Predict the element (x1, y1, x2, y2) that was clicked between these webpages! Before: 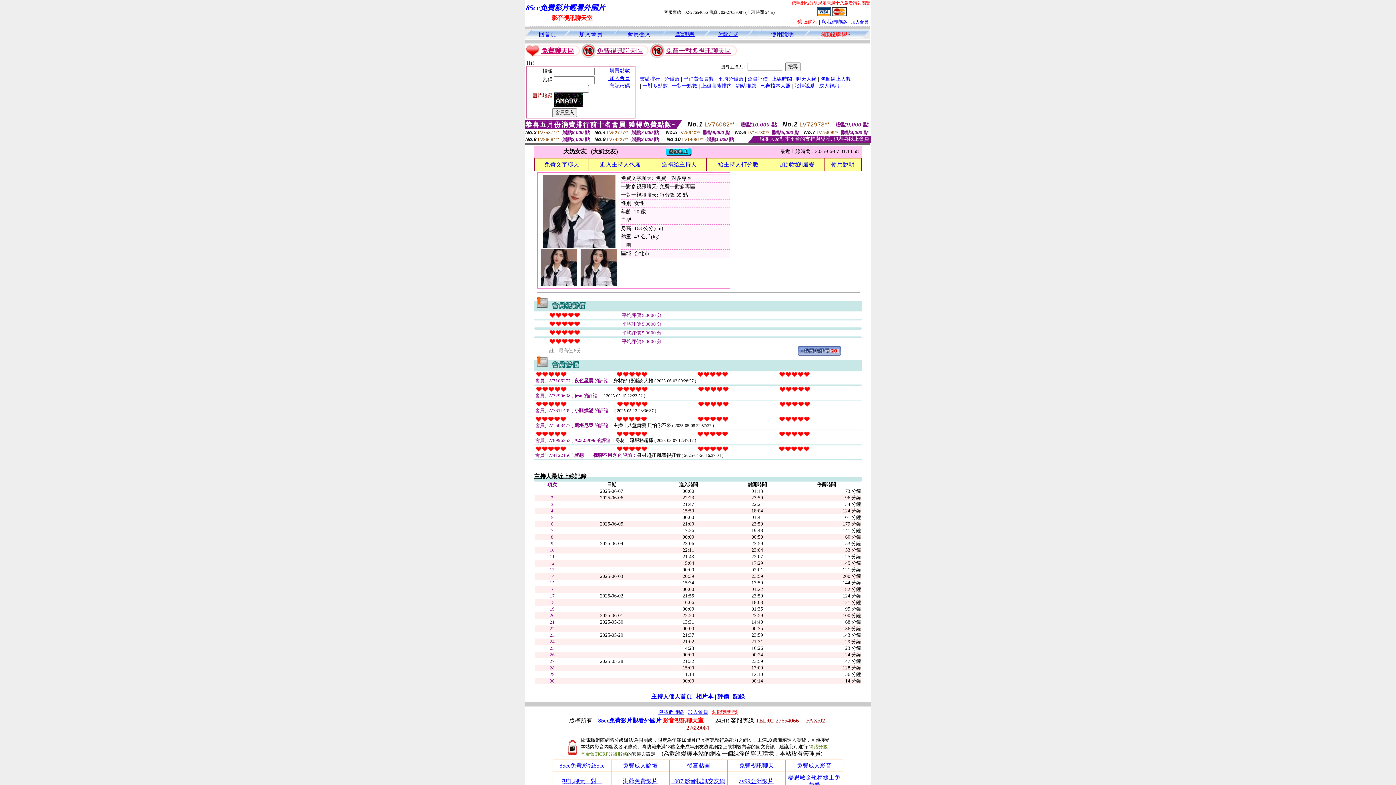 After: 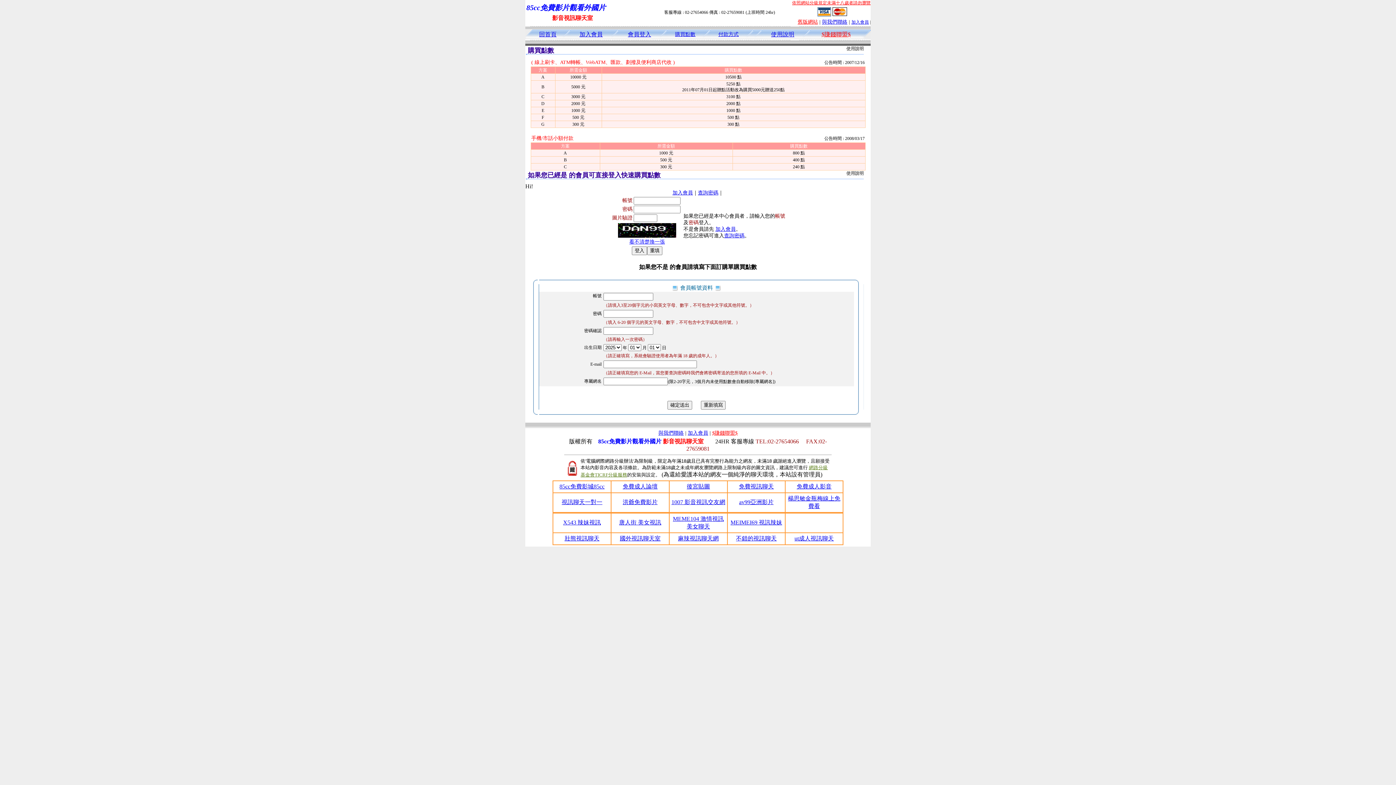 Action: bbox: (817, 11, 830, 17)